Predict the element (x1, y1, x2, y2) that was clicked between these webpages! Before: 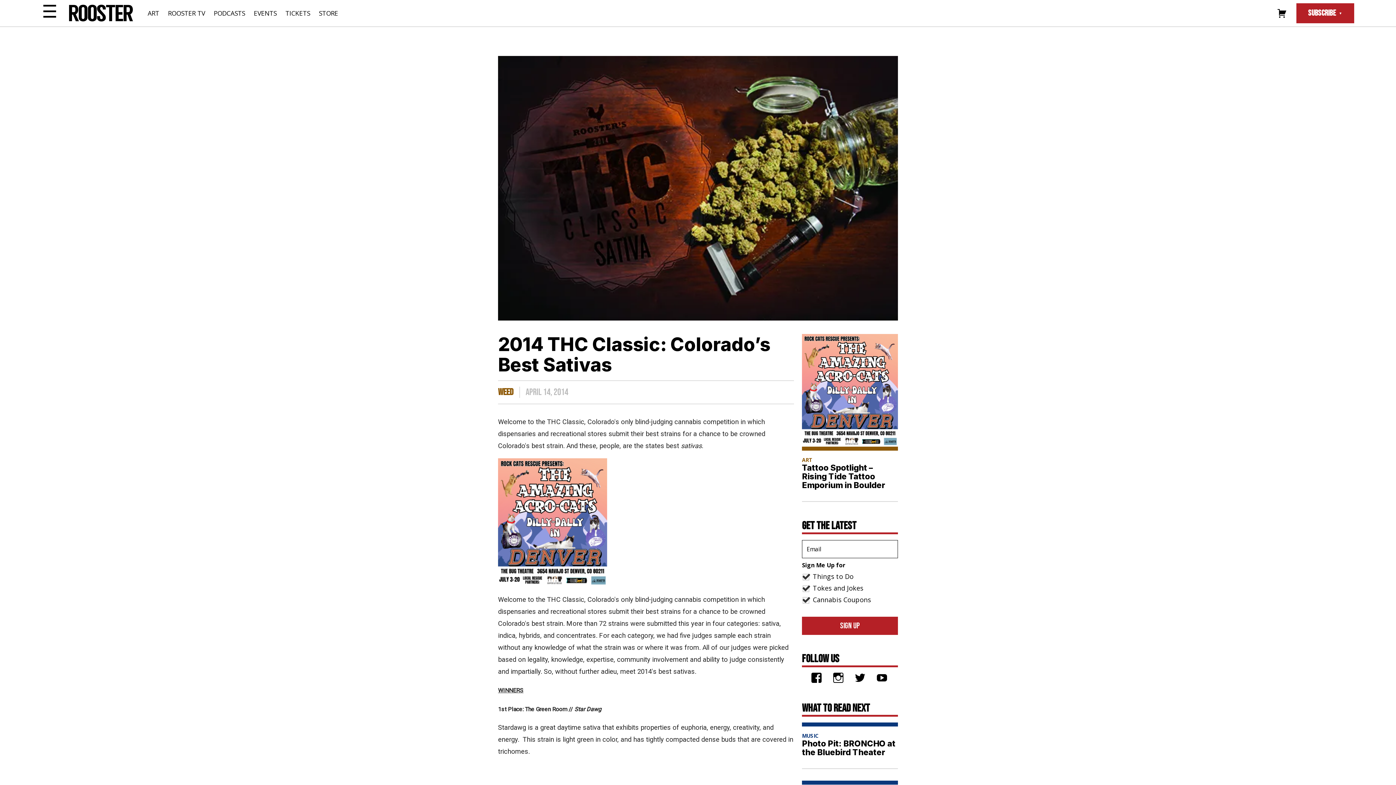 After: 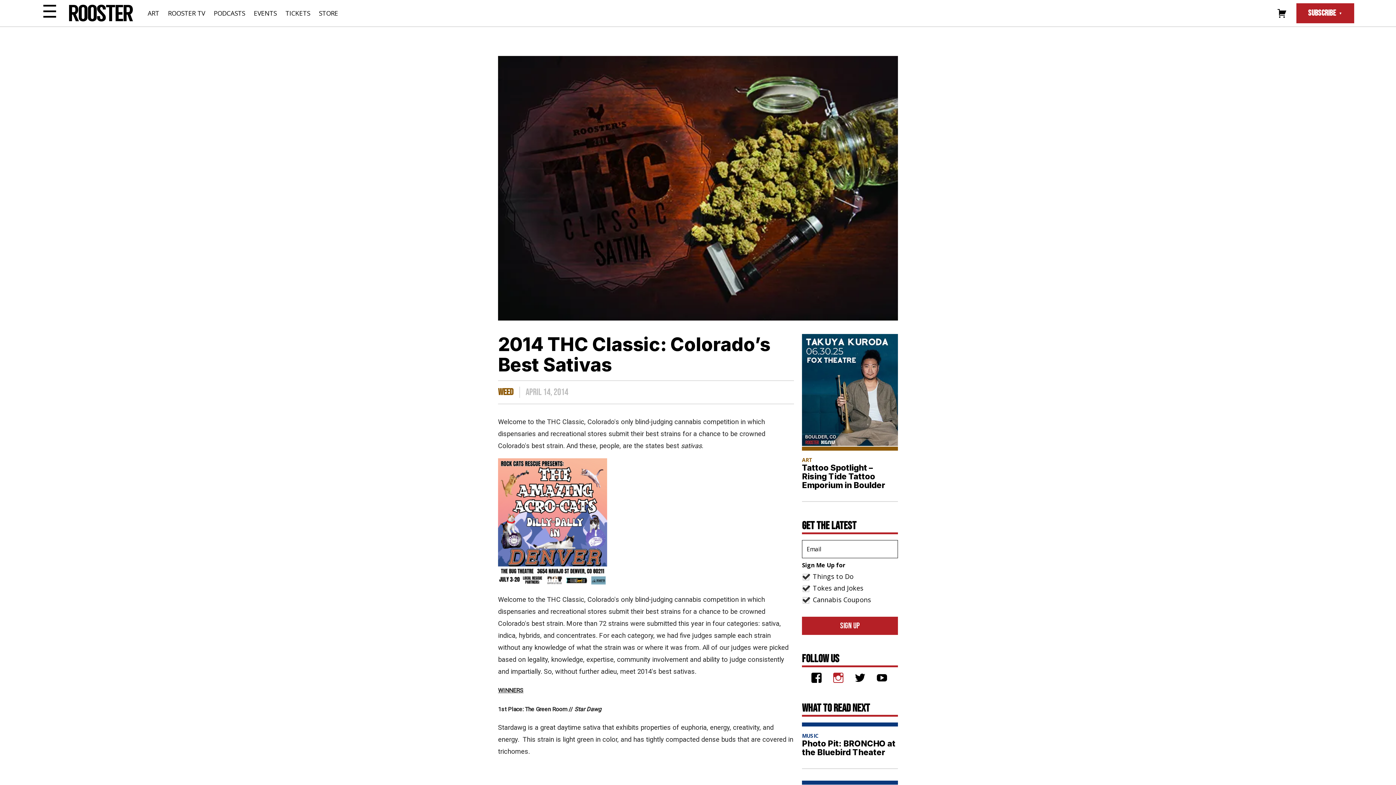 Action: label: INSTAGRAM bbox: (832, 674, 844, 683)